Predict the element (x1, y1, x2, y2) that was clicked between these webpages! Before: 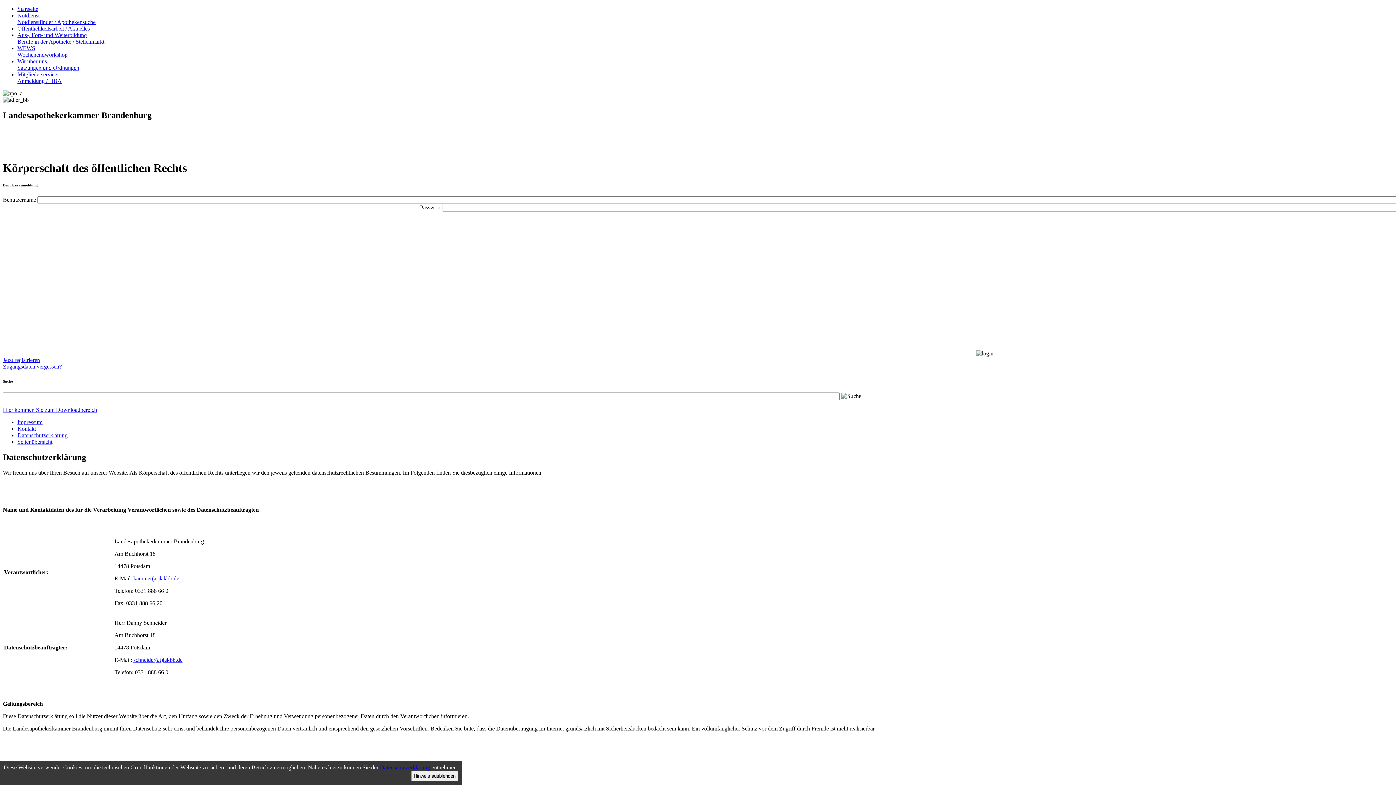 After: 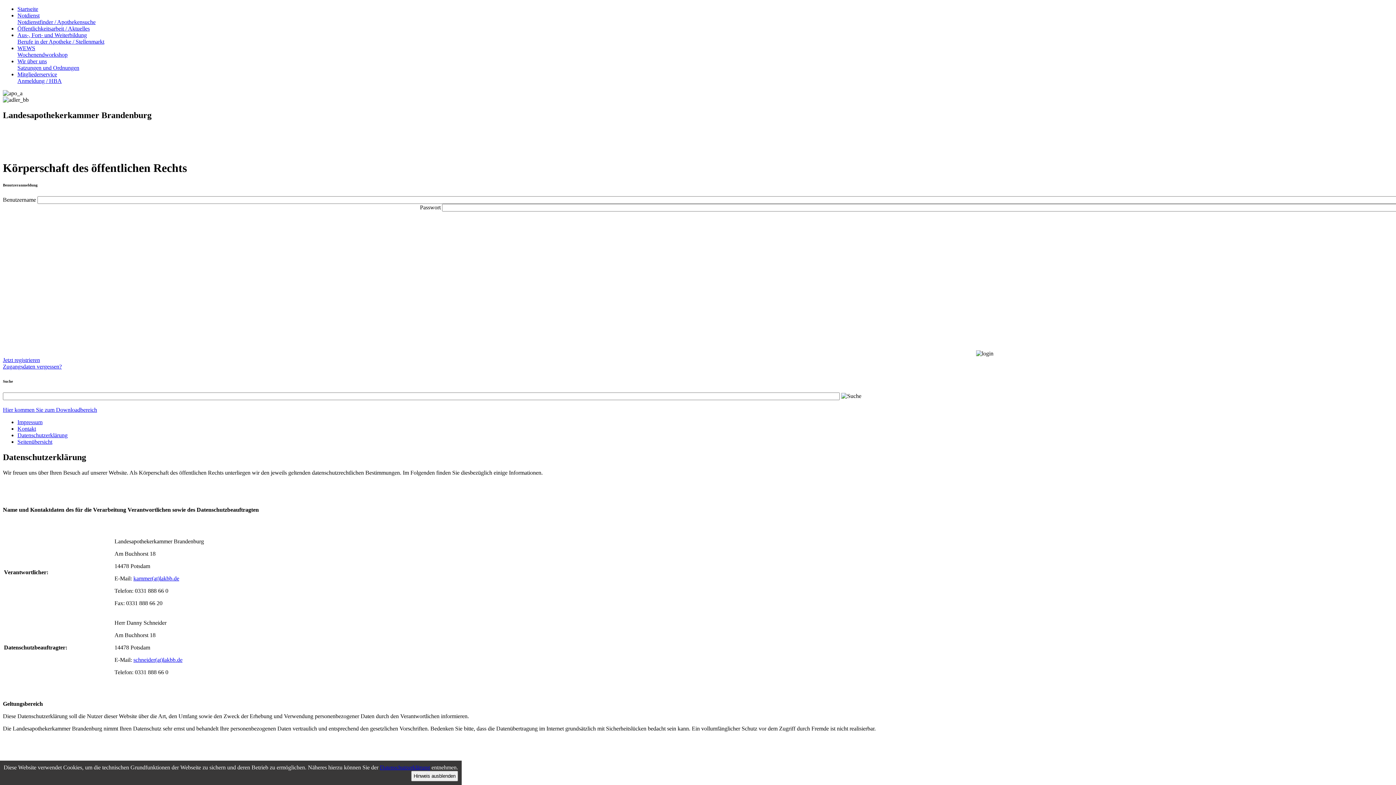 Action: label: Datenschutzerklärung bbox: (17, 432, 67, 438)